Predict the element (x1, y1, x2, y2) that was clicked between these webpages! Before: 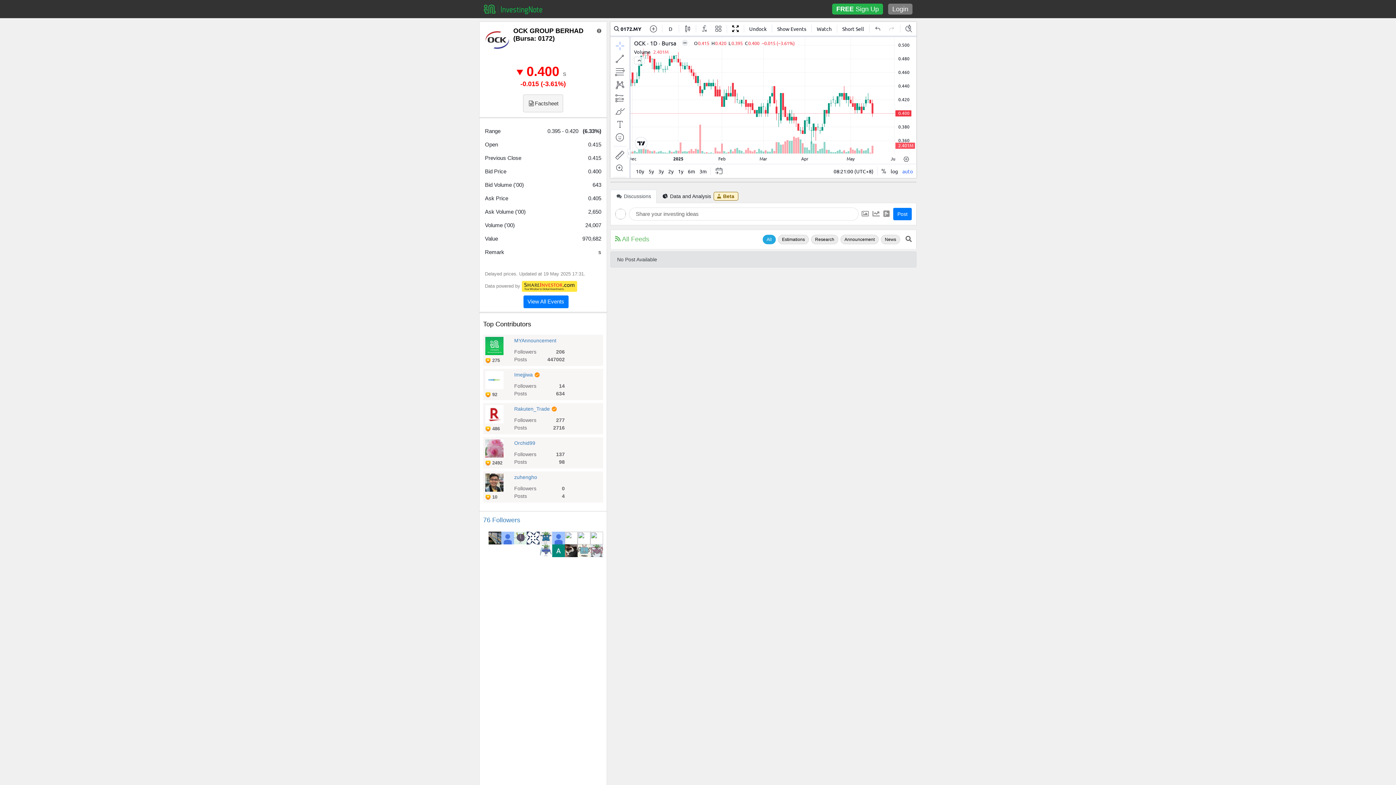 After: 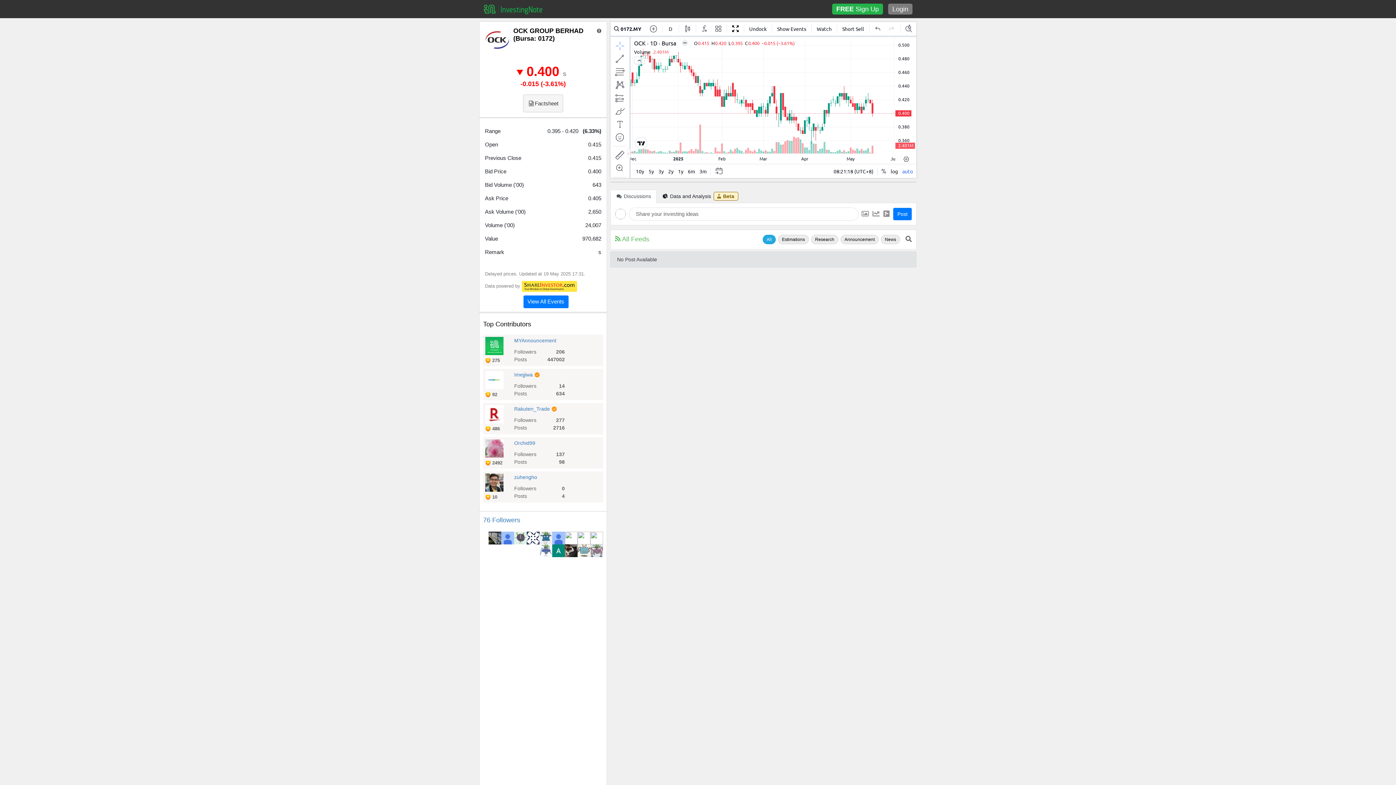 Action: bbox: (521, 283, 577, 288)